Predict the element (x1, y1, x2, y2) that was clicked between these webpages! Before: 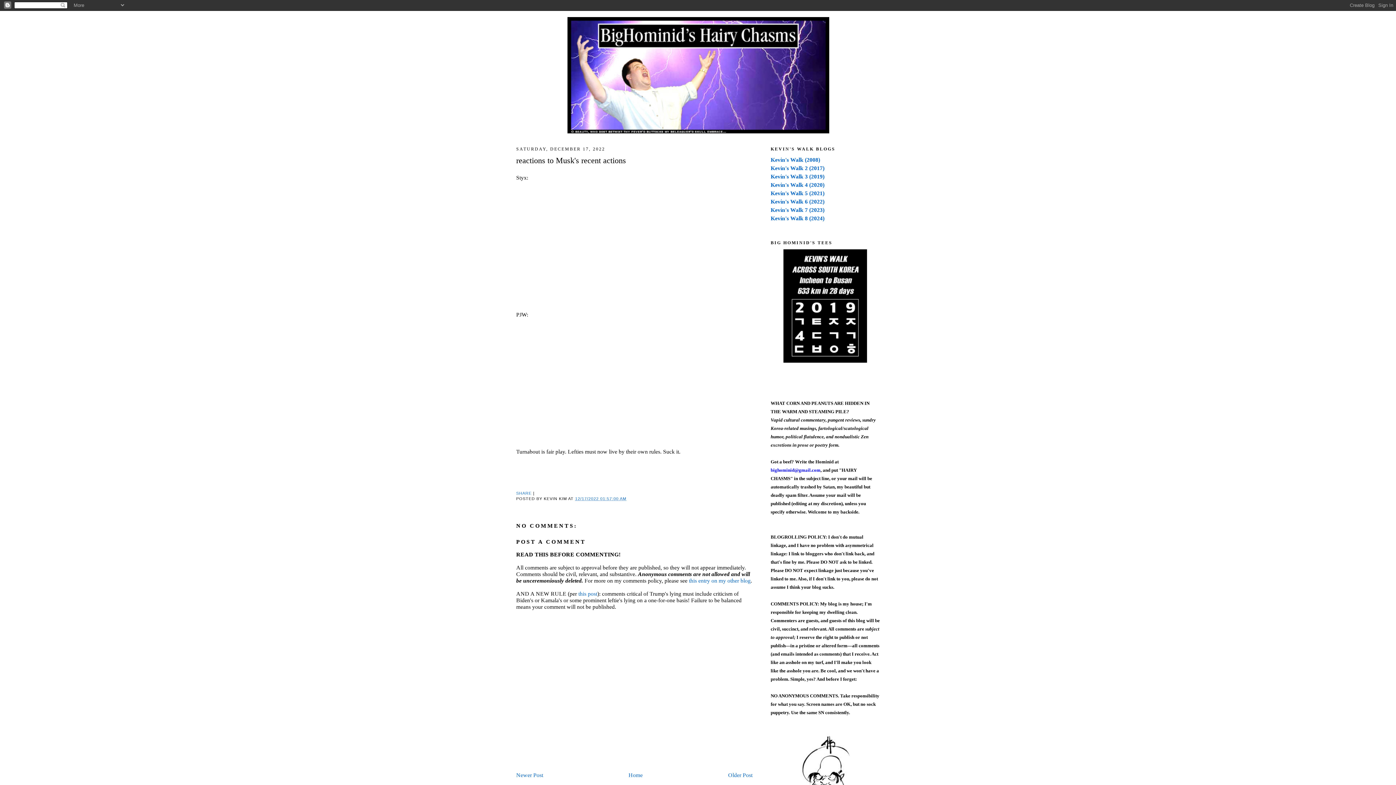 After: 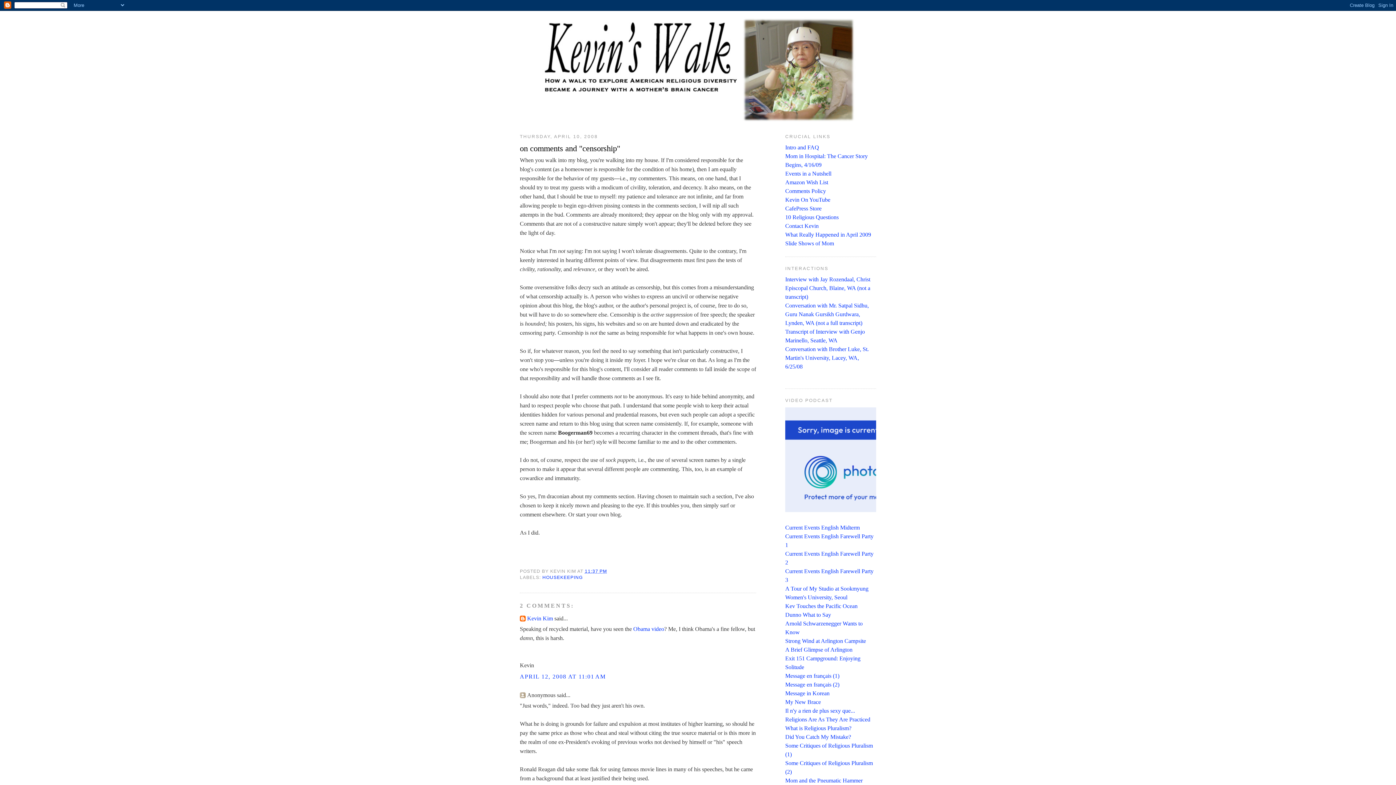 Action: bbox: (689, 577, 750, 583) label: this entry on my other blog